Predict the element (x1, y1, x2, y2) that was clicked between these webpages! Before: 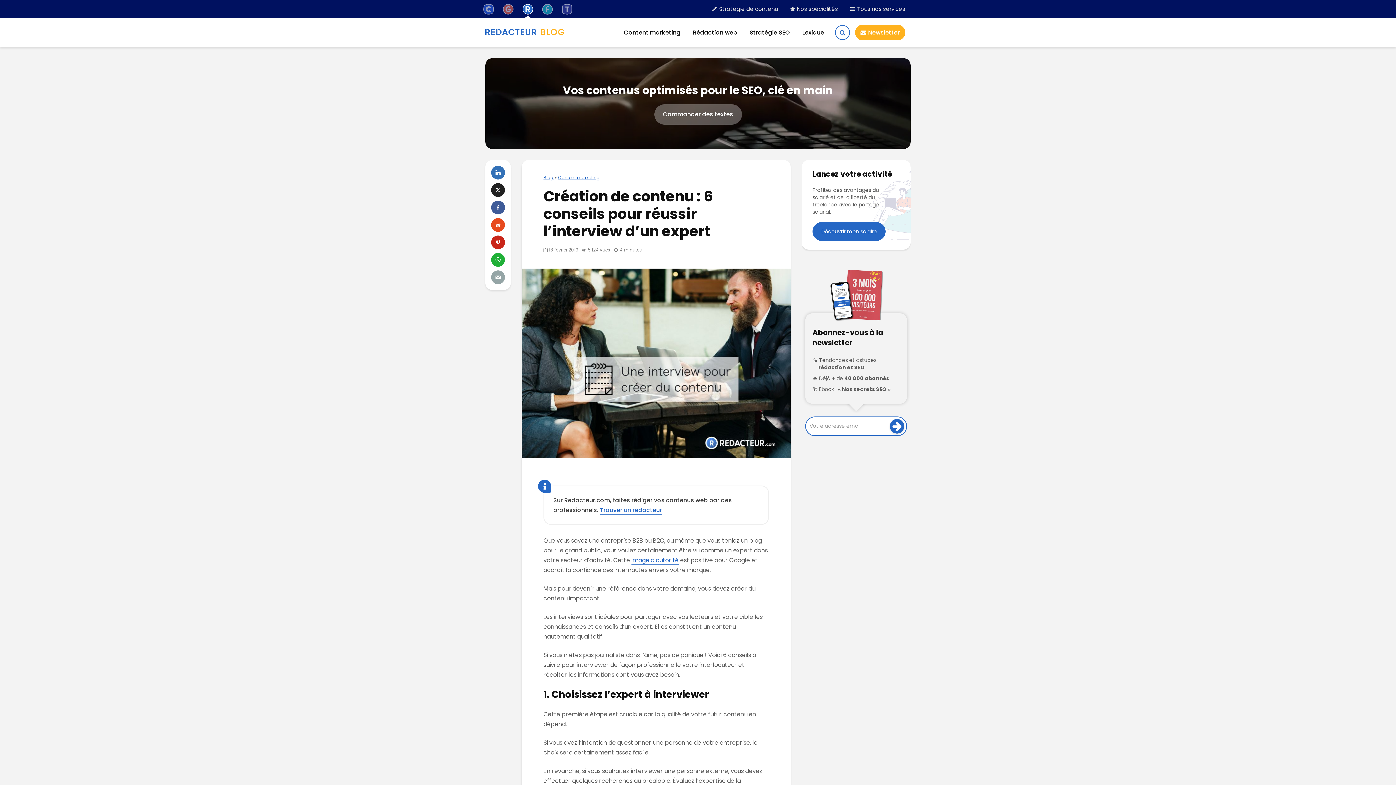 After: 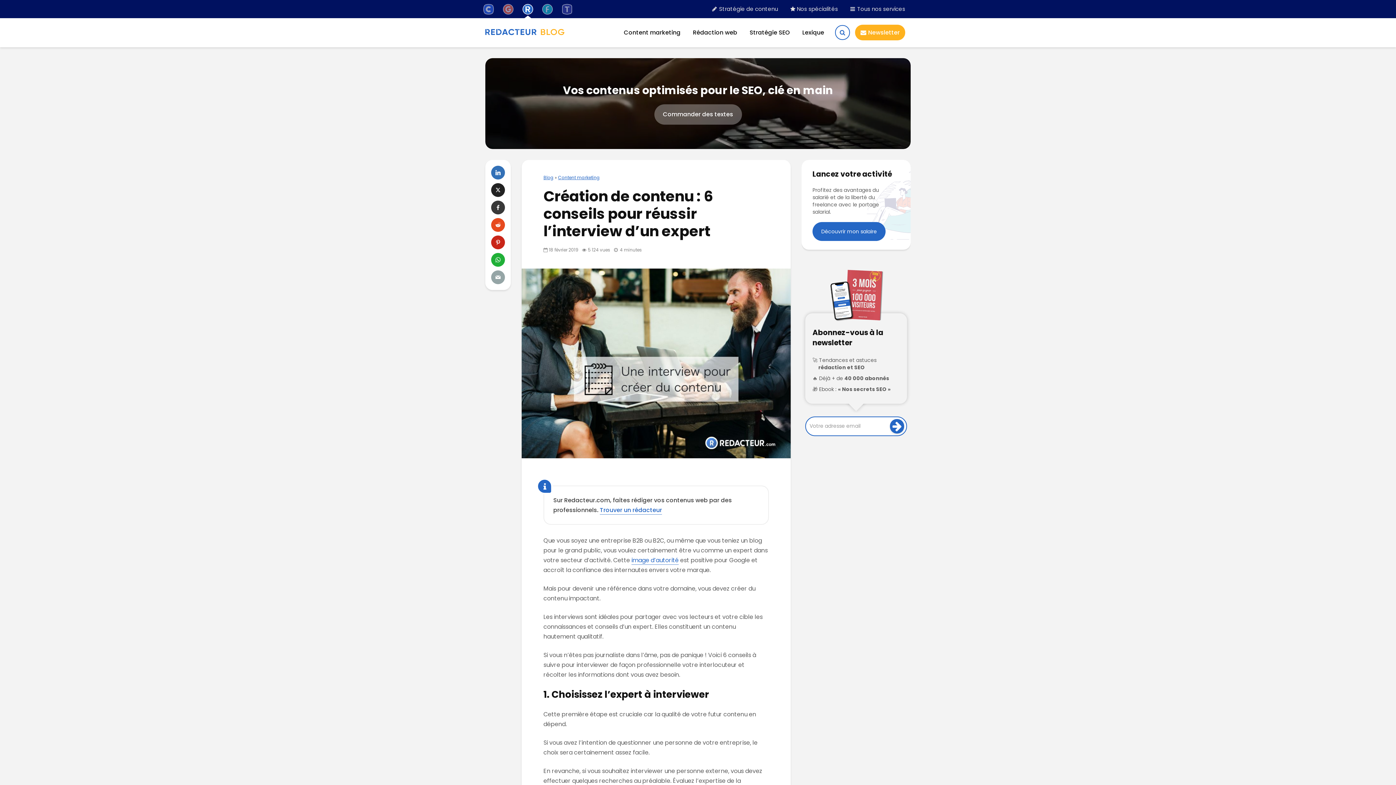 Action: bbox: (491, 200, 505, 214)